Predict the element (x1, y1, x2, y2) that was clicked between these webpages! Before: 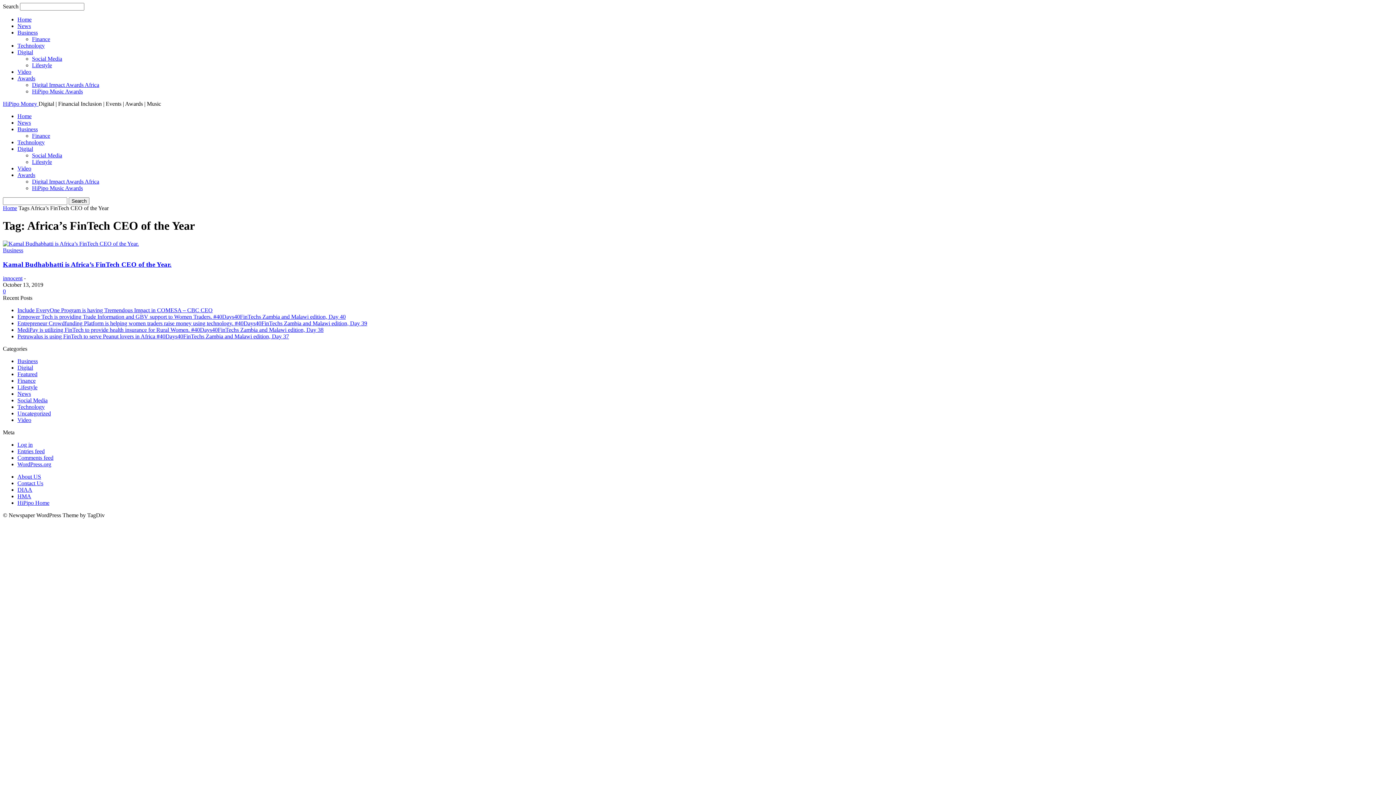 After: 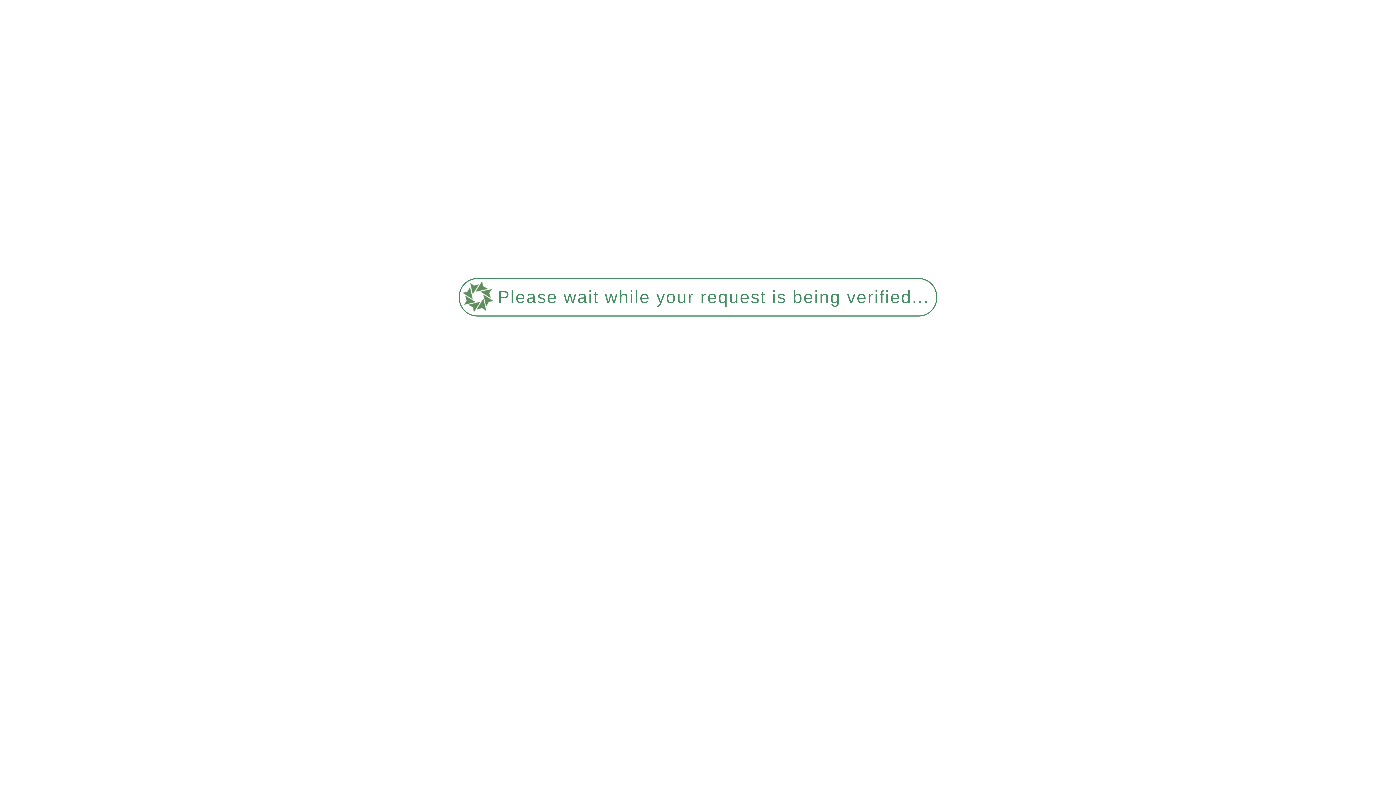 Action: label: Finance bbox: (32, 132, 50, 138)